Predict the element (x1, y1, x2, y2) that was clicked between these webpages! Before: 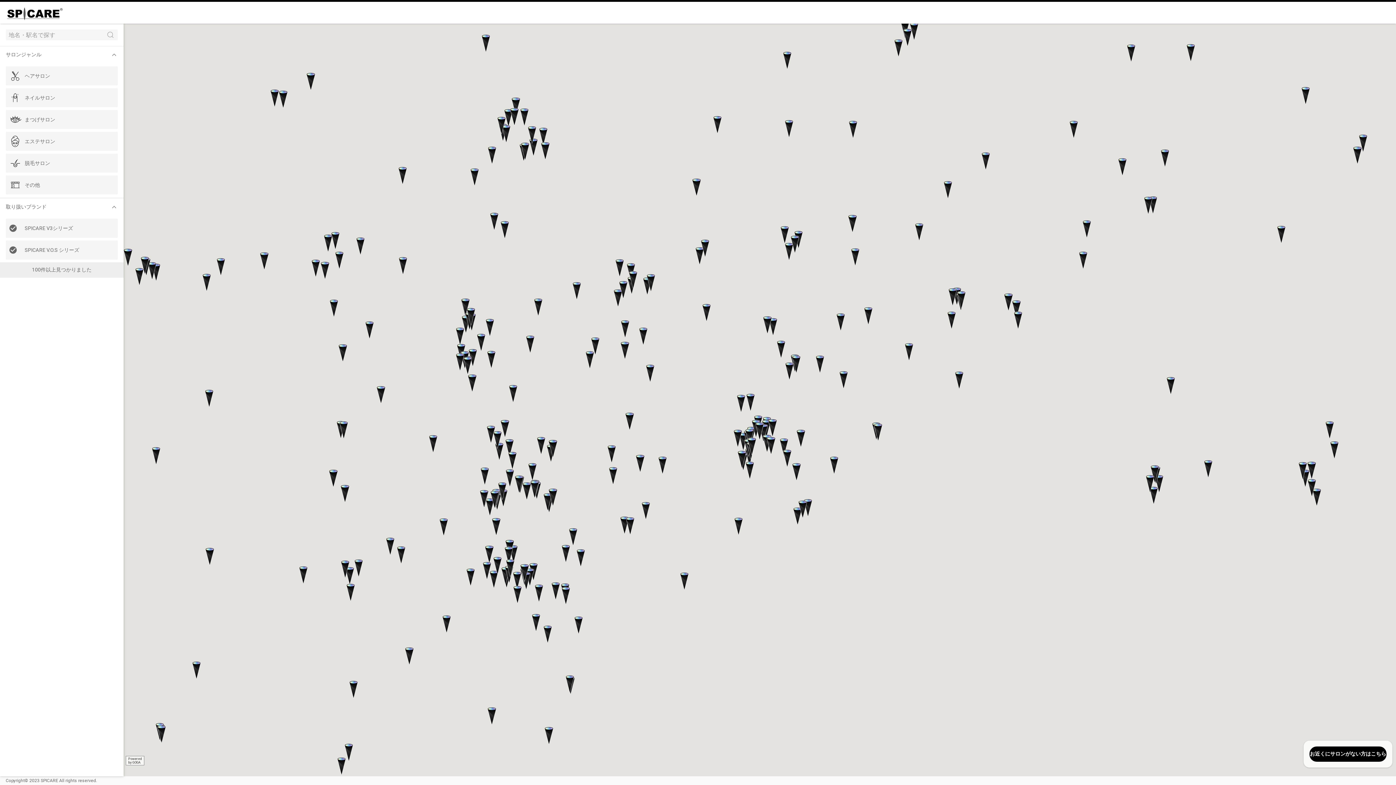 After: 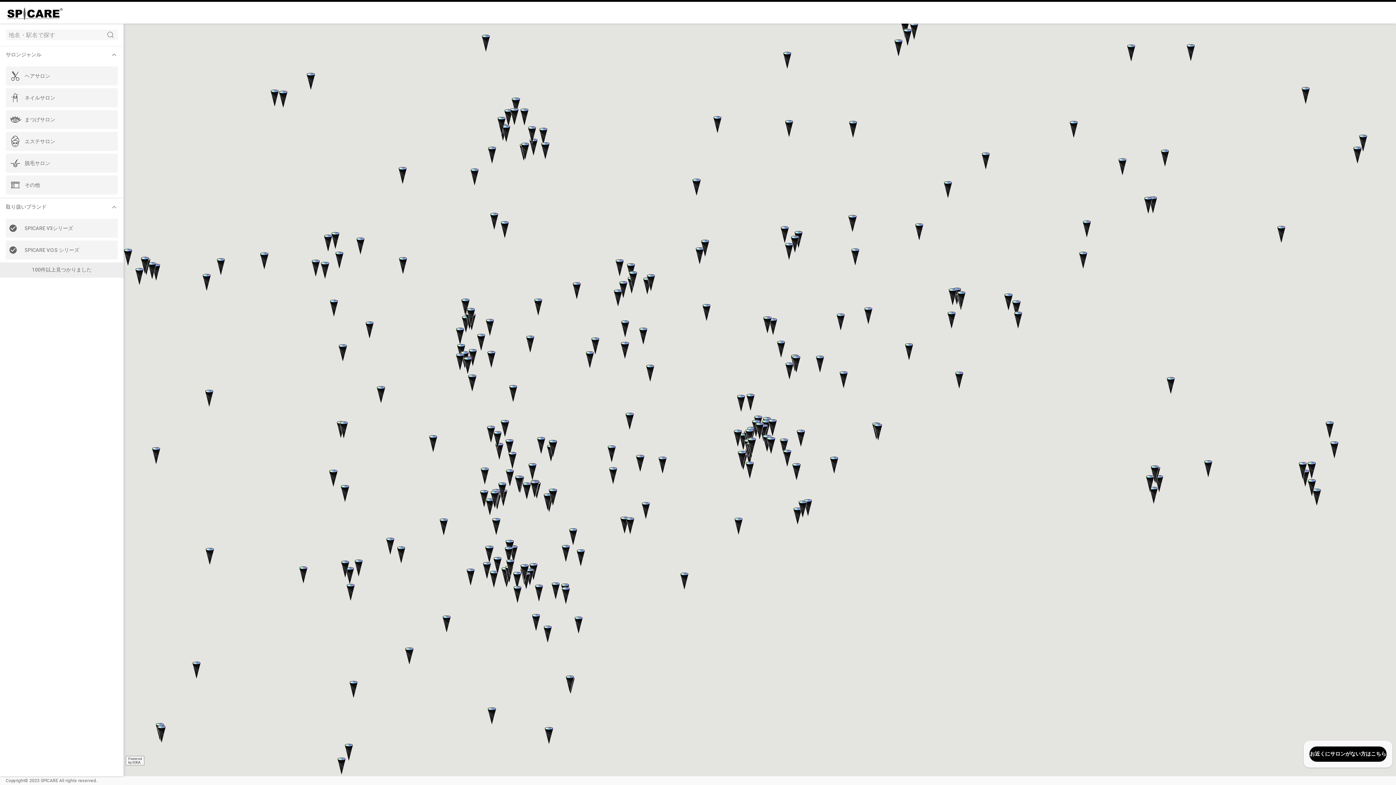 Action: bbox: (103, 29, 117, 40)